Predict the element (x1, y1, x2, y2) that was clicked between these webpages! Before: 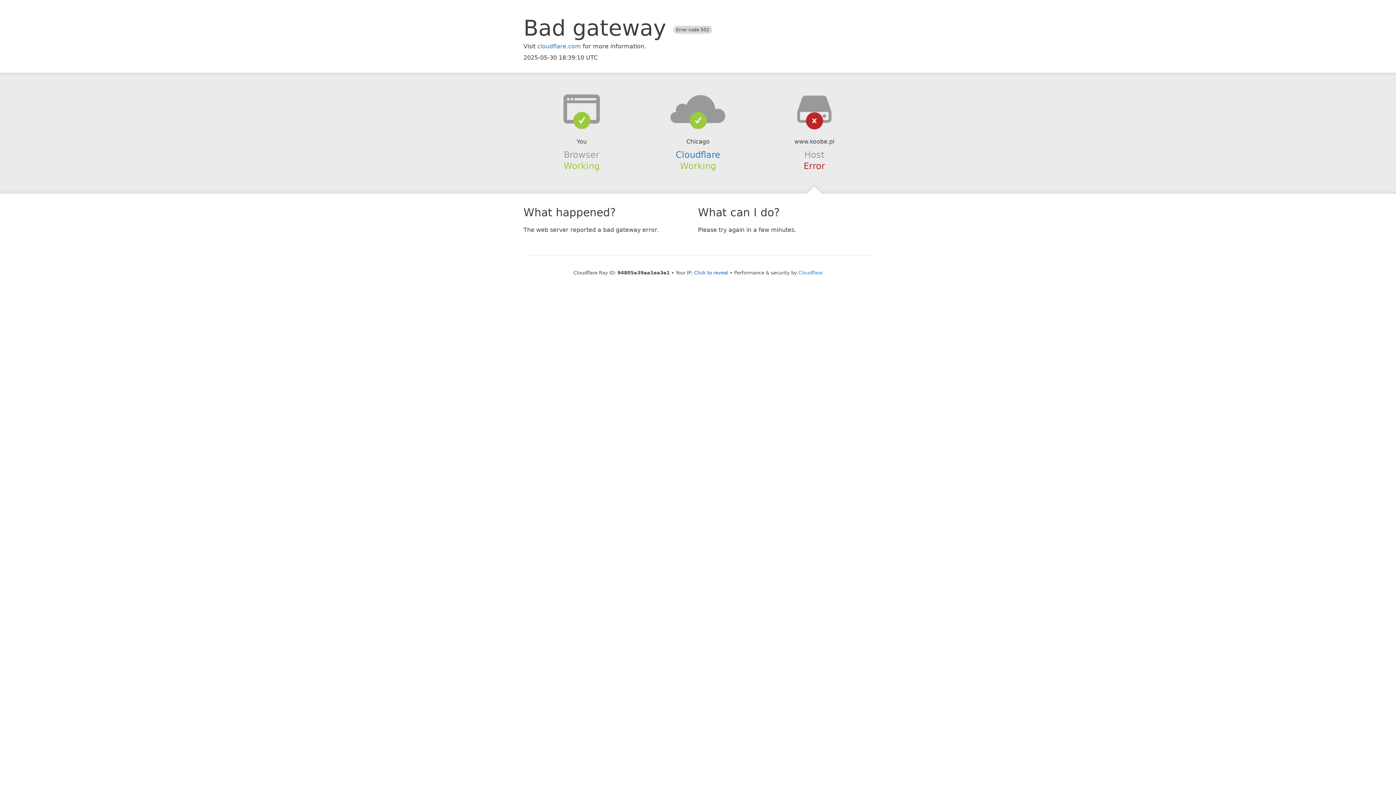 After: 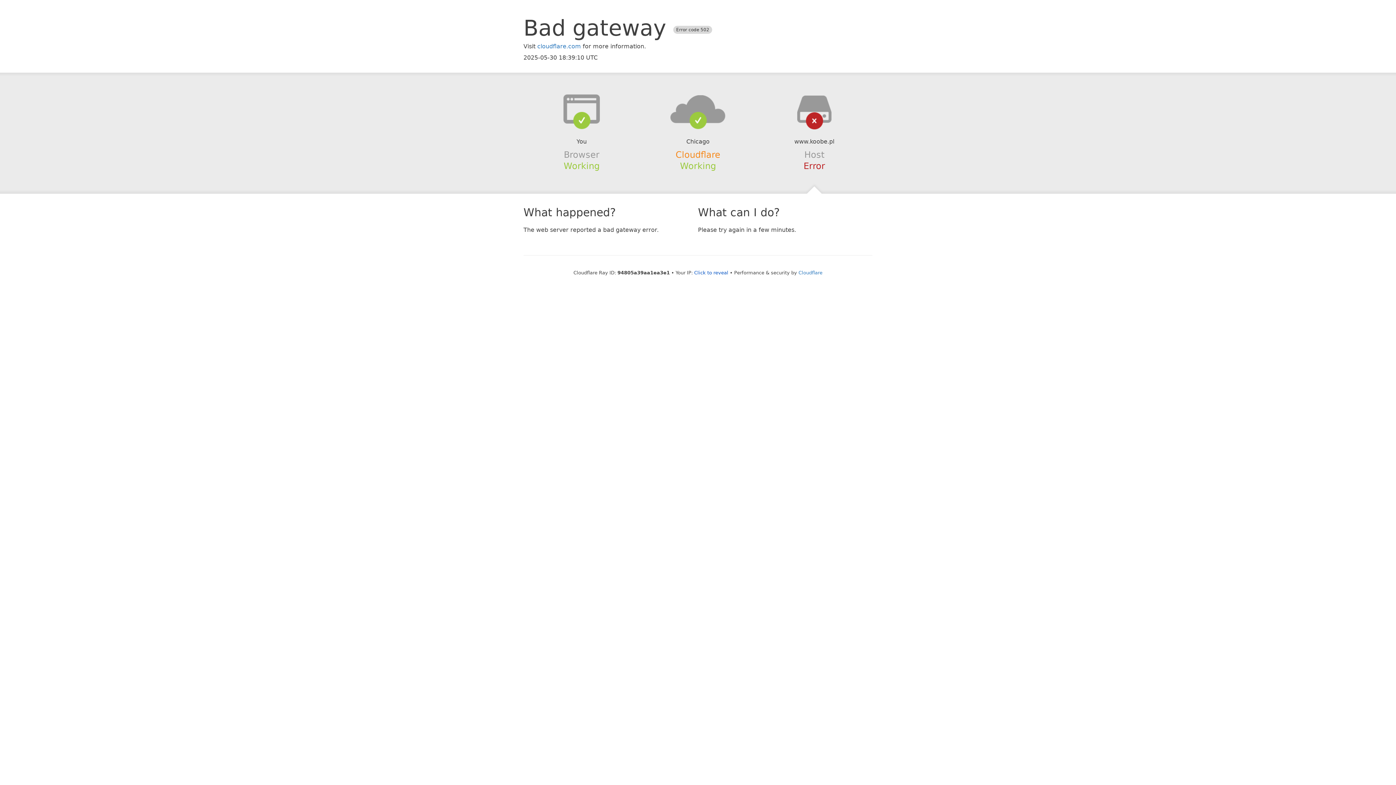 Action: label: Cloudflare bbox: (675, 149, 720, 159)